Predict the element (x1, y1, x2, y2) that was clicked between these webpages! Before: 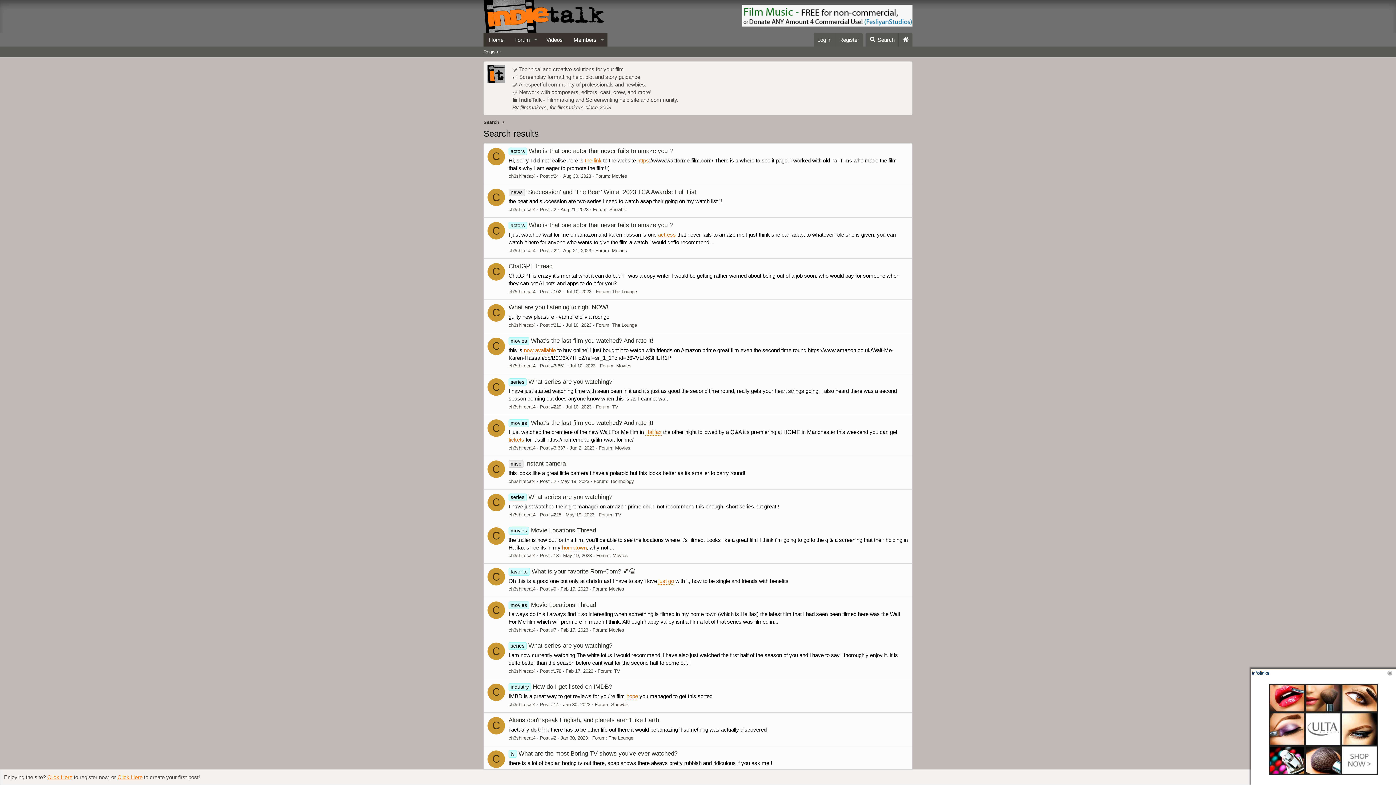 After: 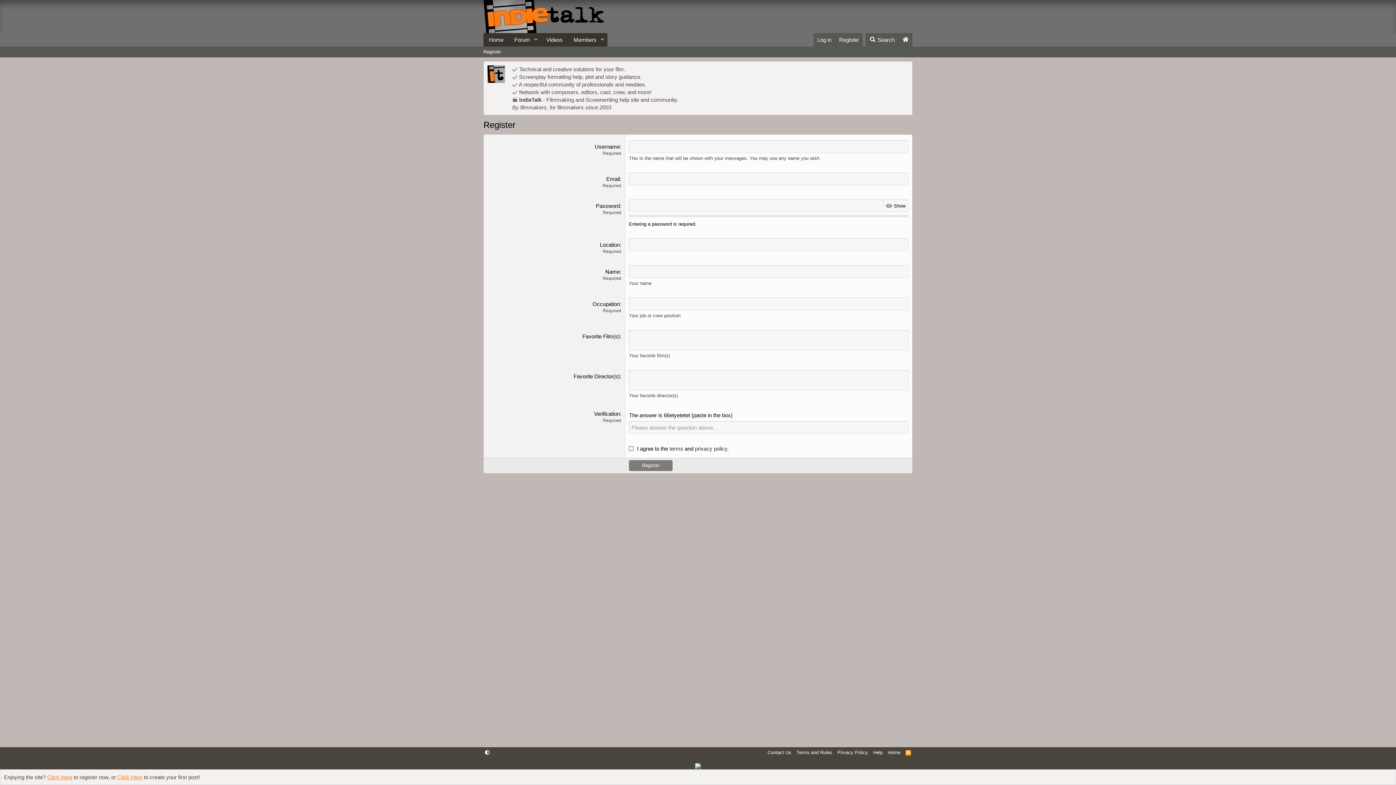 Action: bbox: (47, 774, 72, 780) label: Click Here